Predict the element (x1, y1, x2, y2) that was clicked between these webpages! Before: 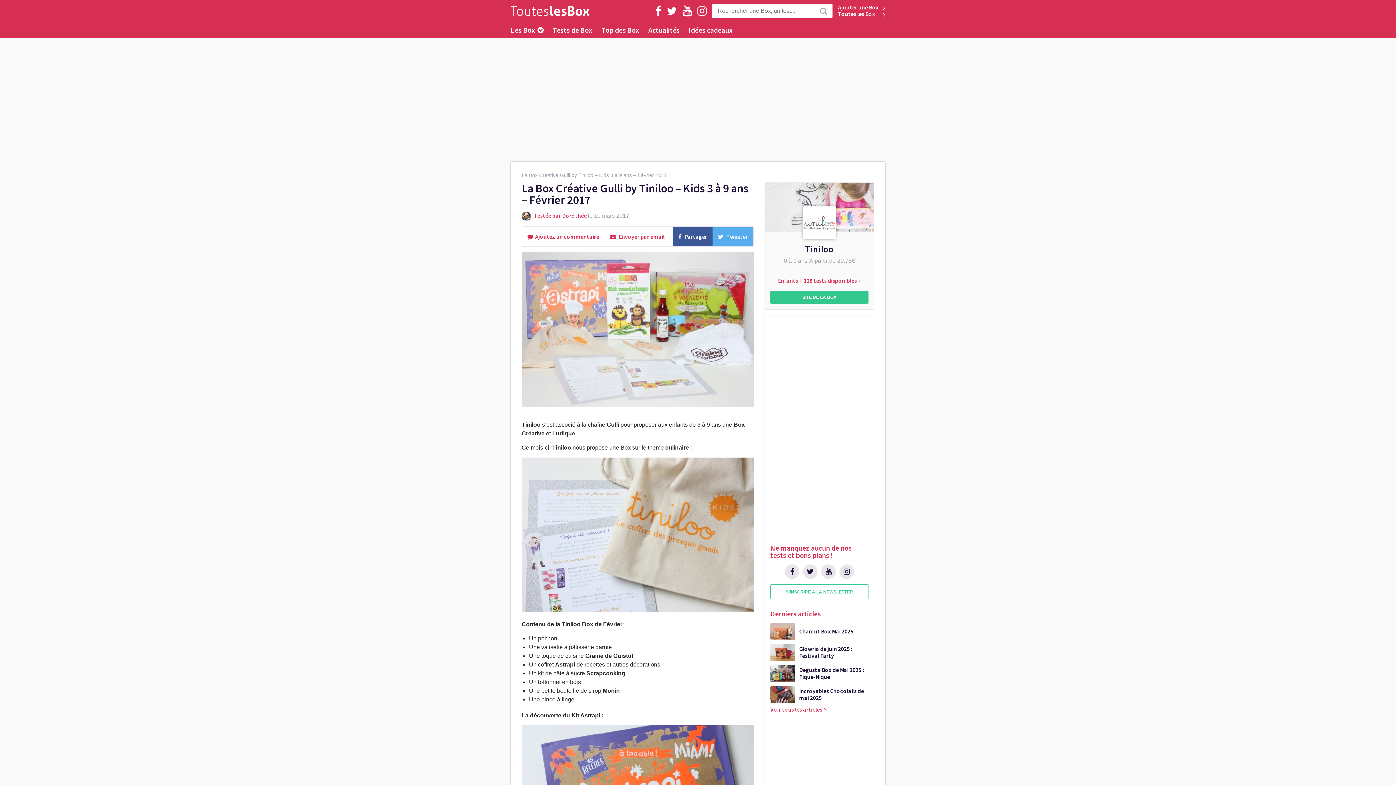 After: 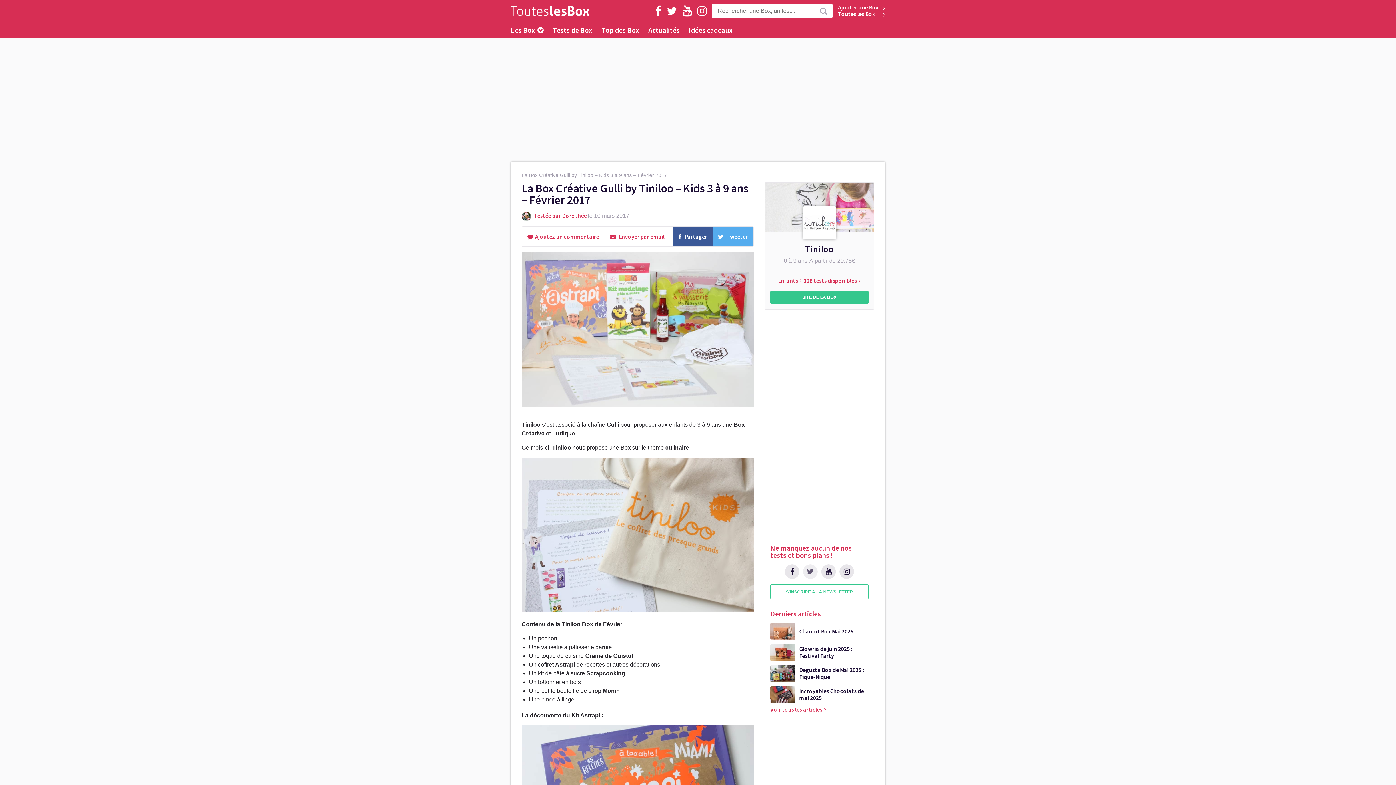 Action: bbox: (803, 564, 817, 579)